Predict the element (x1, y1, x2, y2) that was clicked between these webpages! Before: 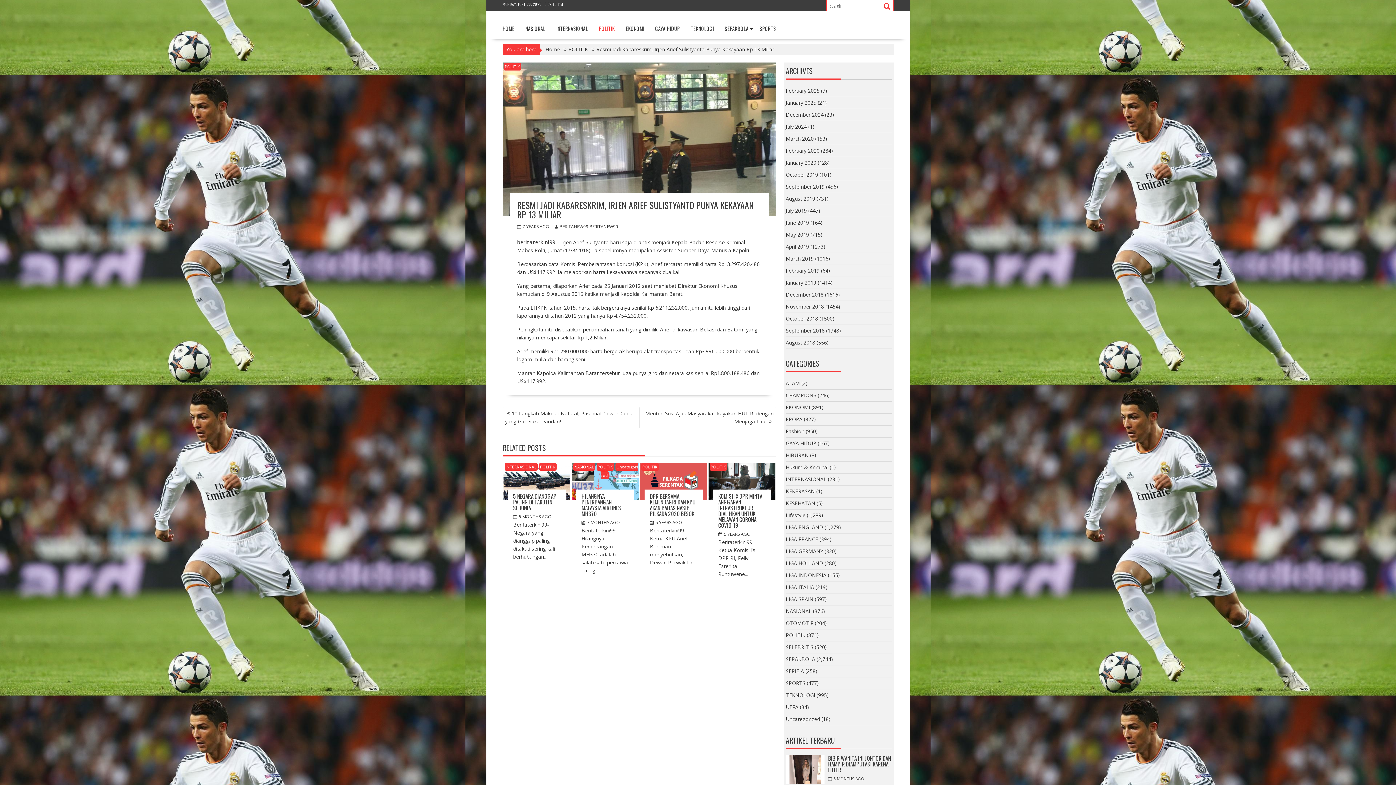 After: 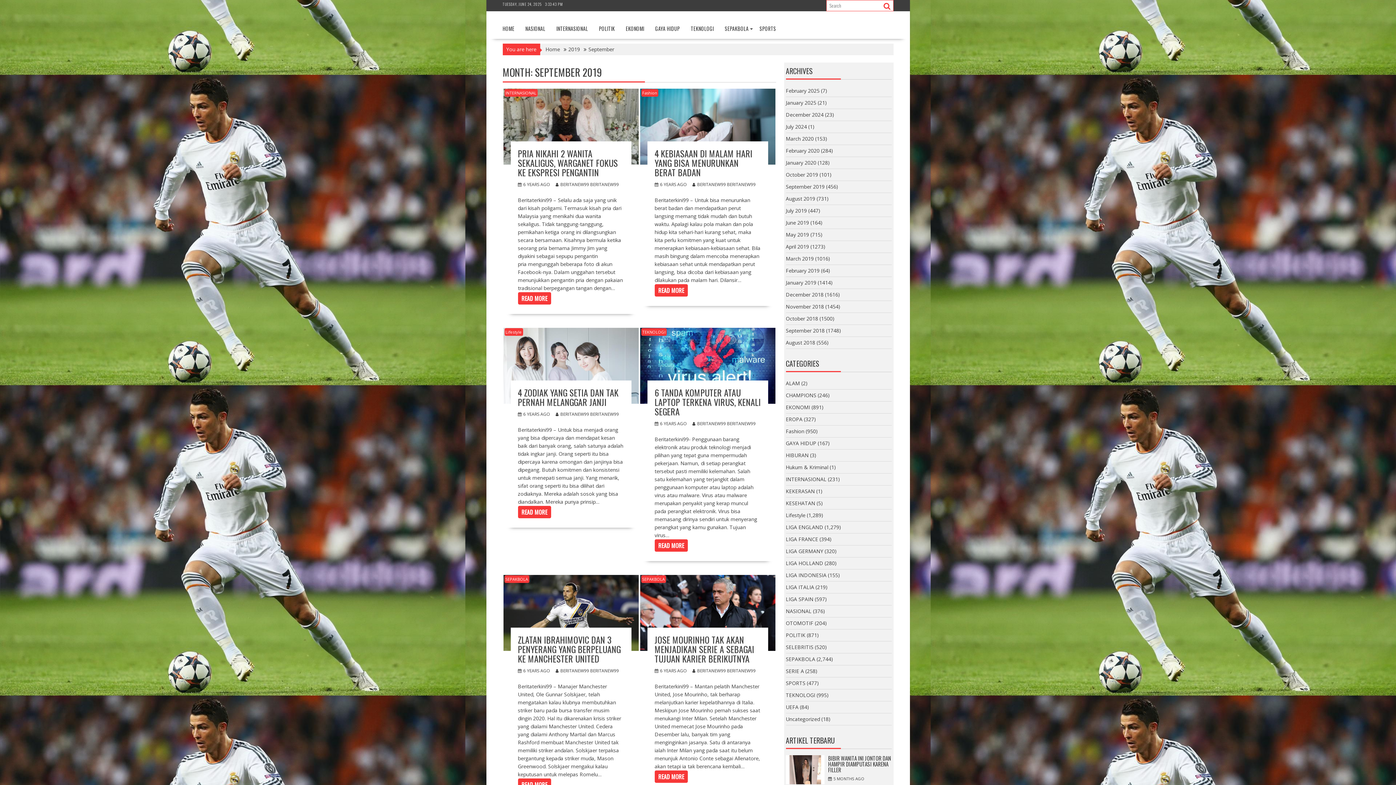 Action: bbox: (786, 183, 824, 190) label: September 2019